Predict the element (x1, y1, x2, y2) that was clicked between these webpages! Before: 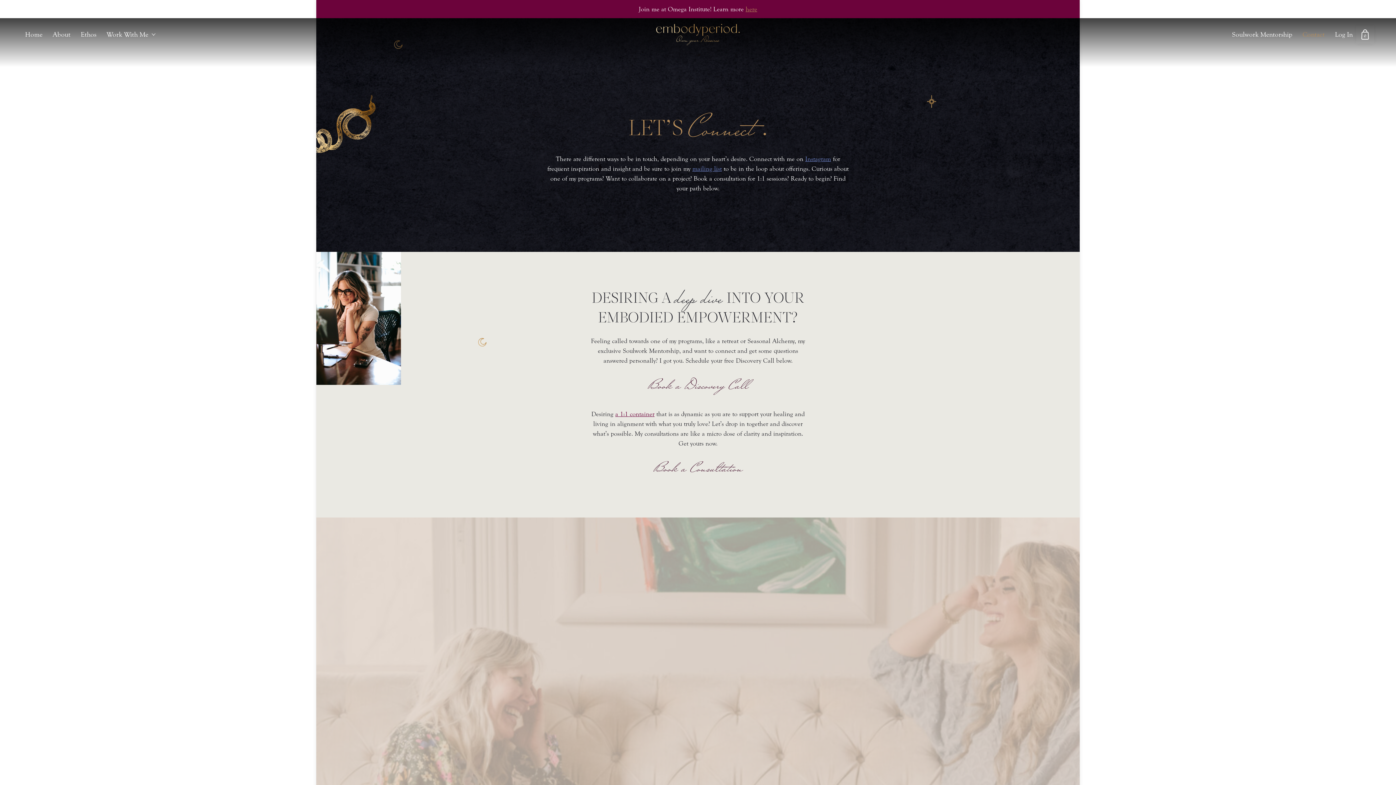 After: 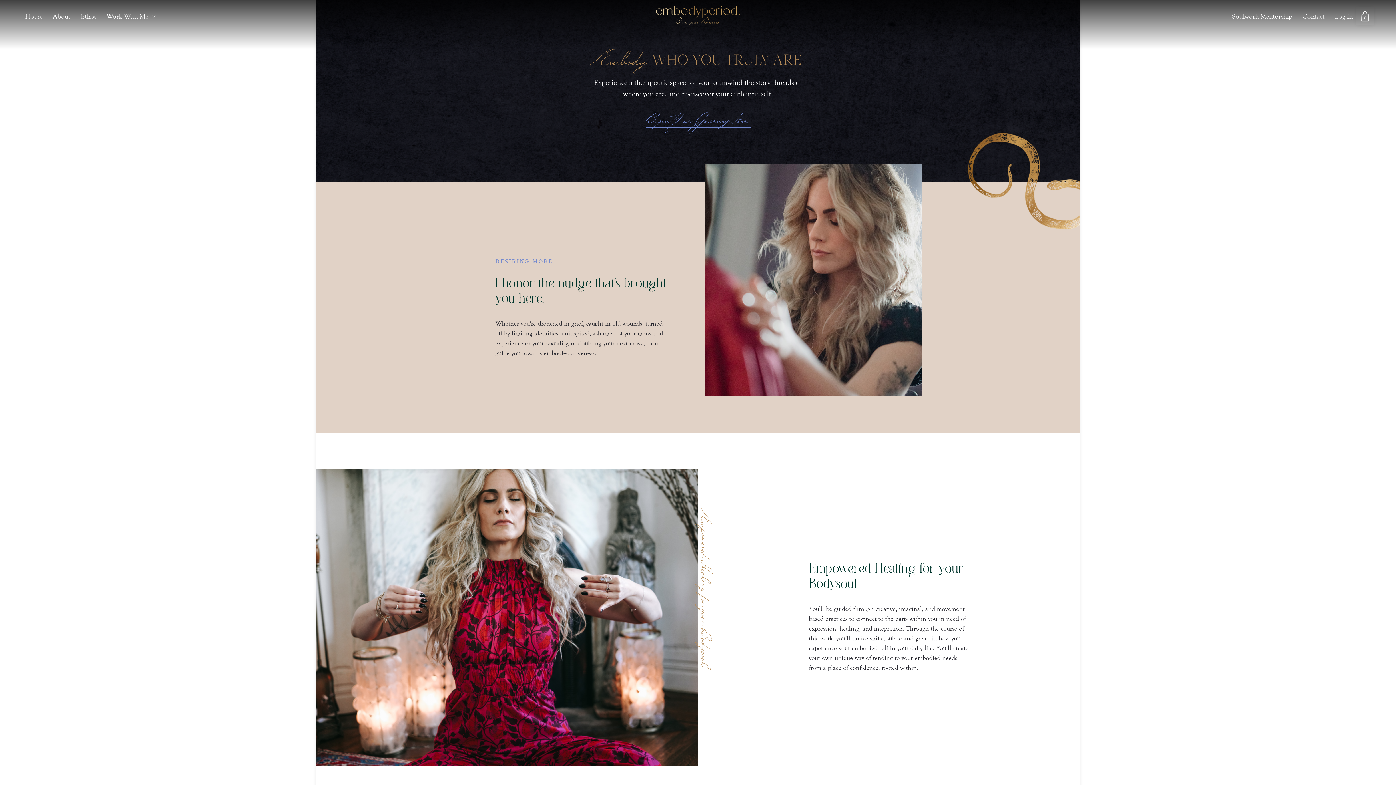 Action: bbox: (615, 410, 654, 418) label: a 1:1 container